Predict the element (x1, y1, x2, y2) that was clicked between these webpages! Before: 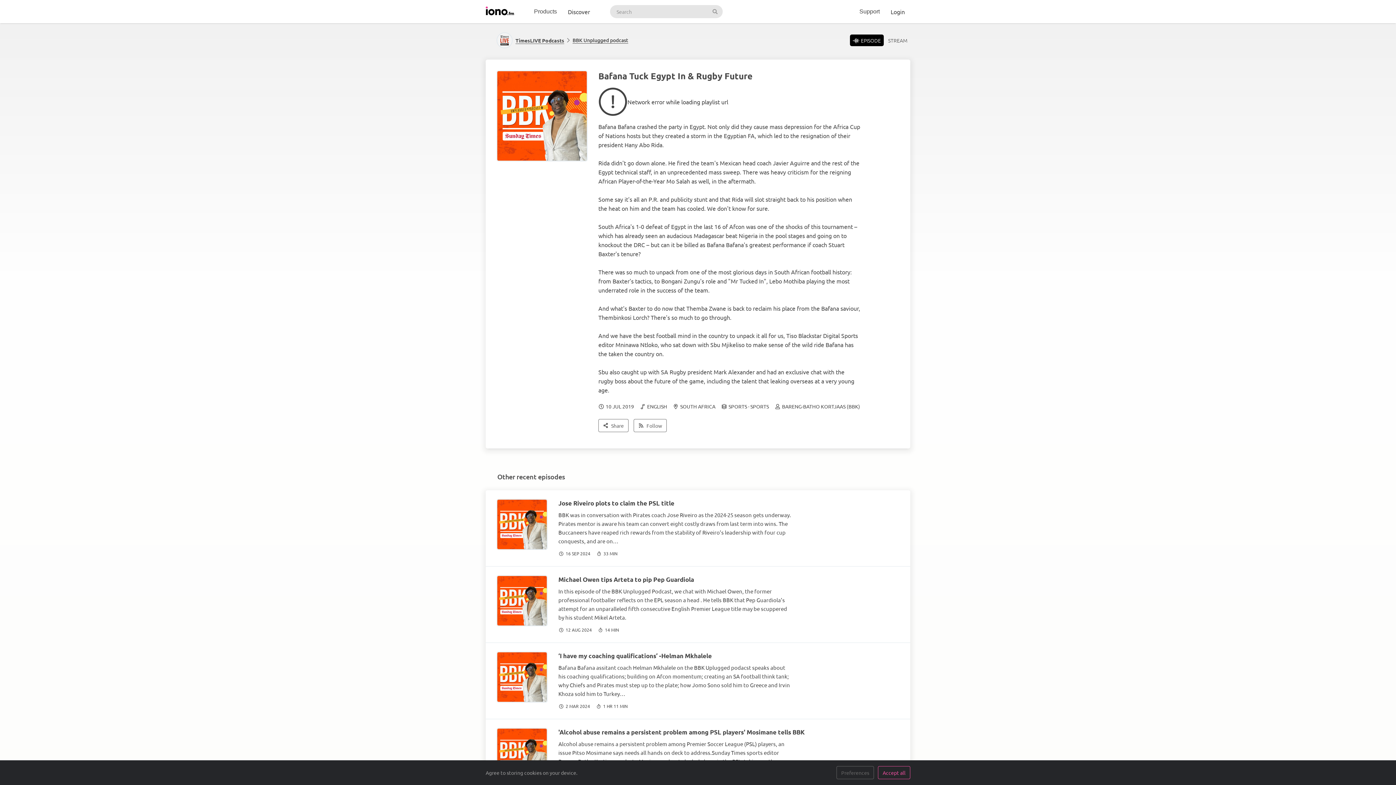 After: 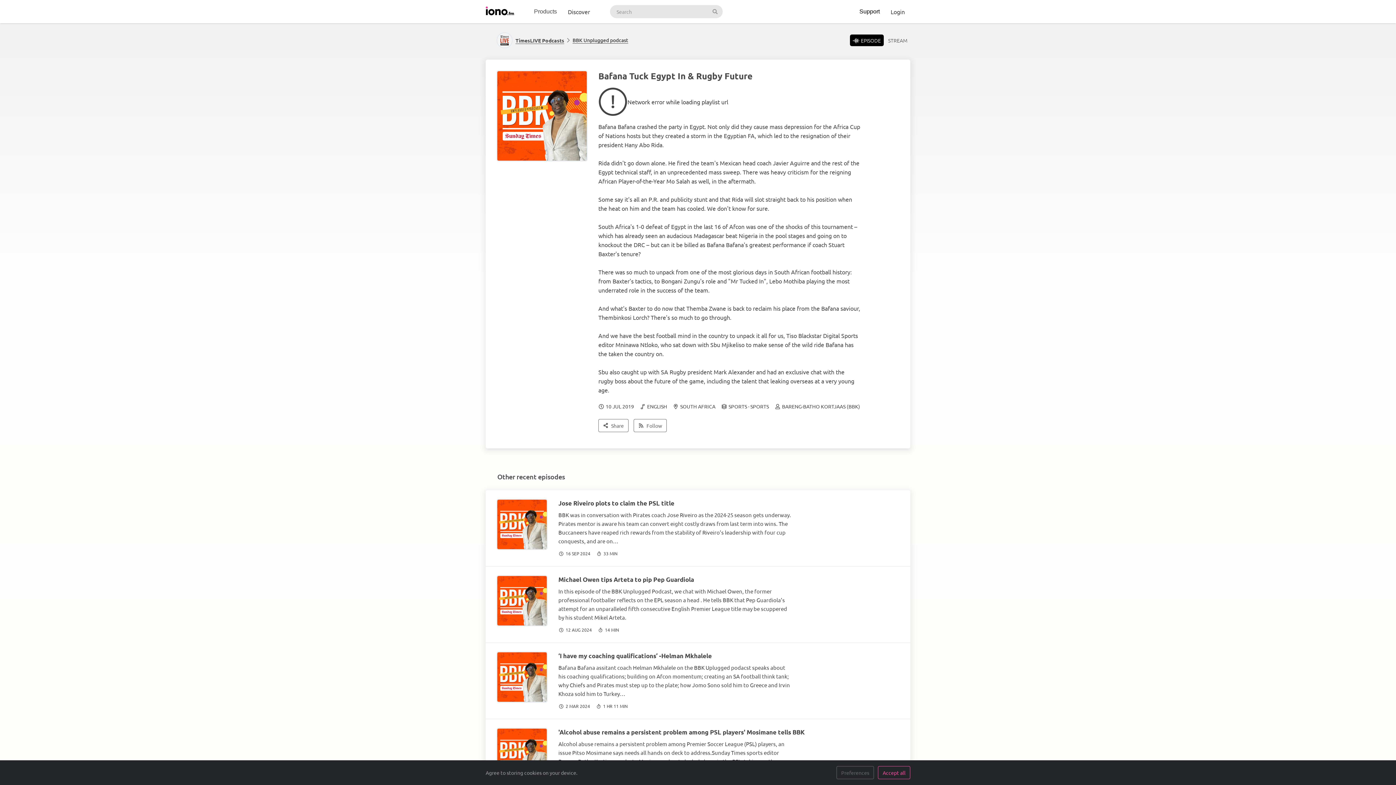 Action: label: Support bbox: (854, 0, 885, 23)